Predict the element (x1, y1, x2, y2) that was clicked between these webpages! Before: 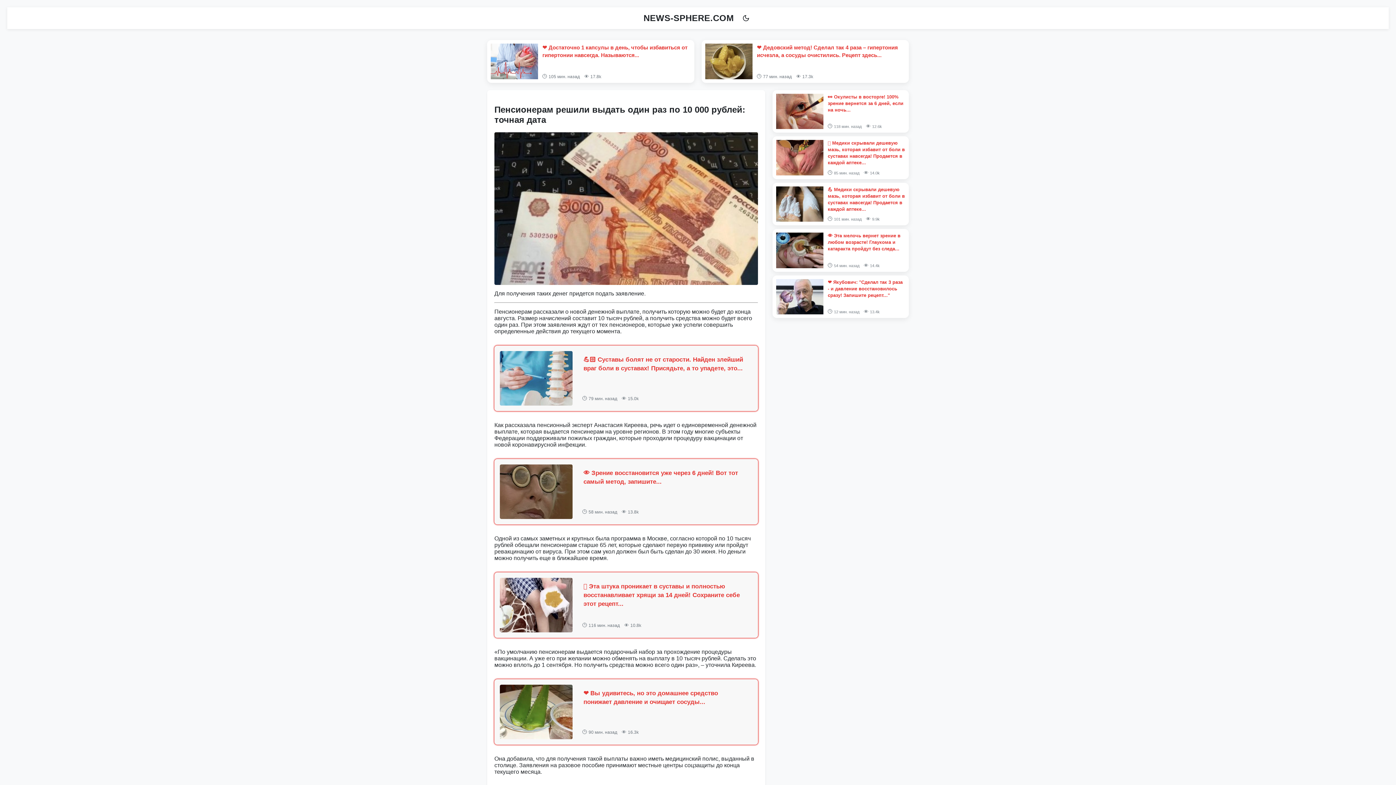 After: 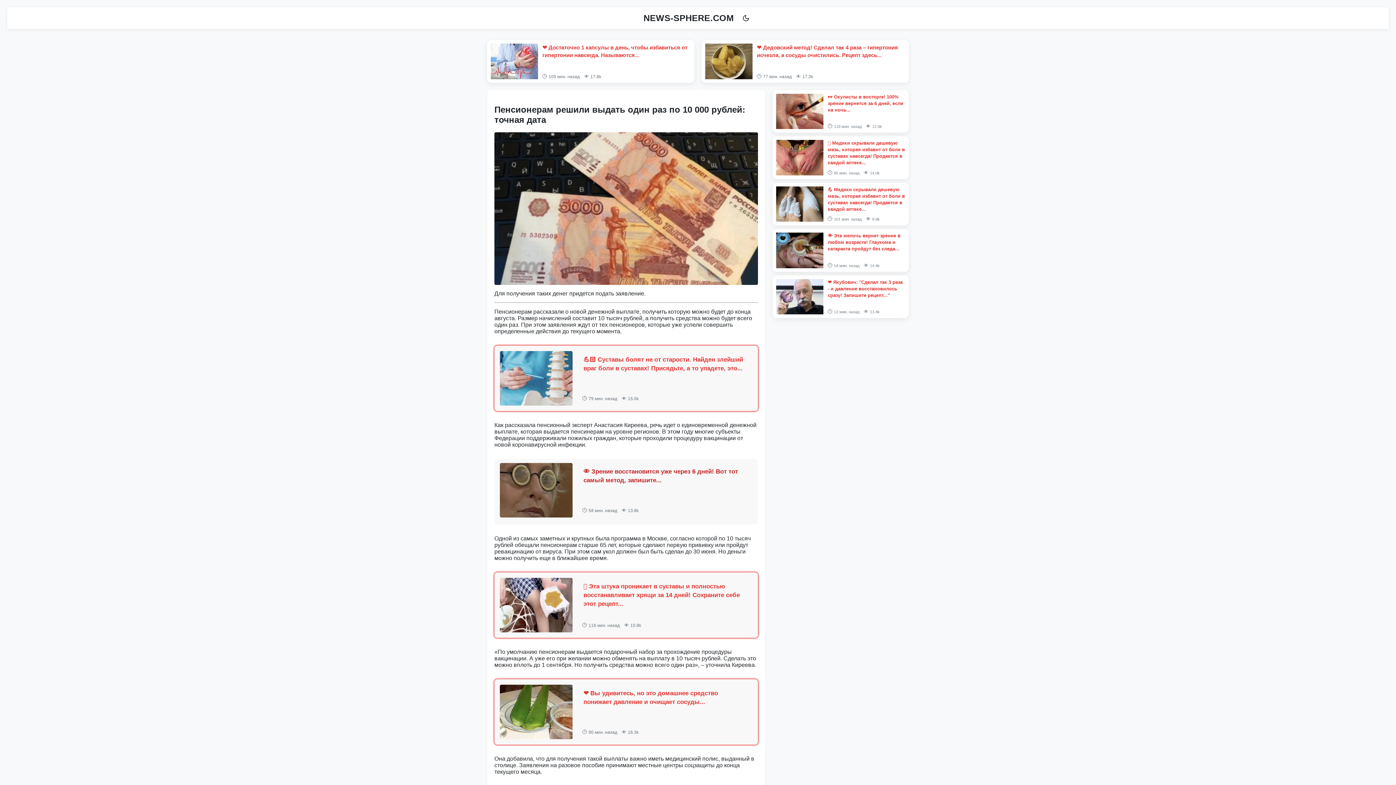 Action: label: 👁️ Зрение восстановится уже через 6 дней! Вот тот самый метод, запишите...
🕒58 мин. назад
👁13.8k bbox: (500, 464, 752, 519)